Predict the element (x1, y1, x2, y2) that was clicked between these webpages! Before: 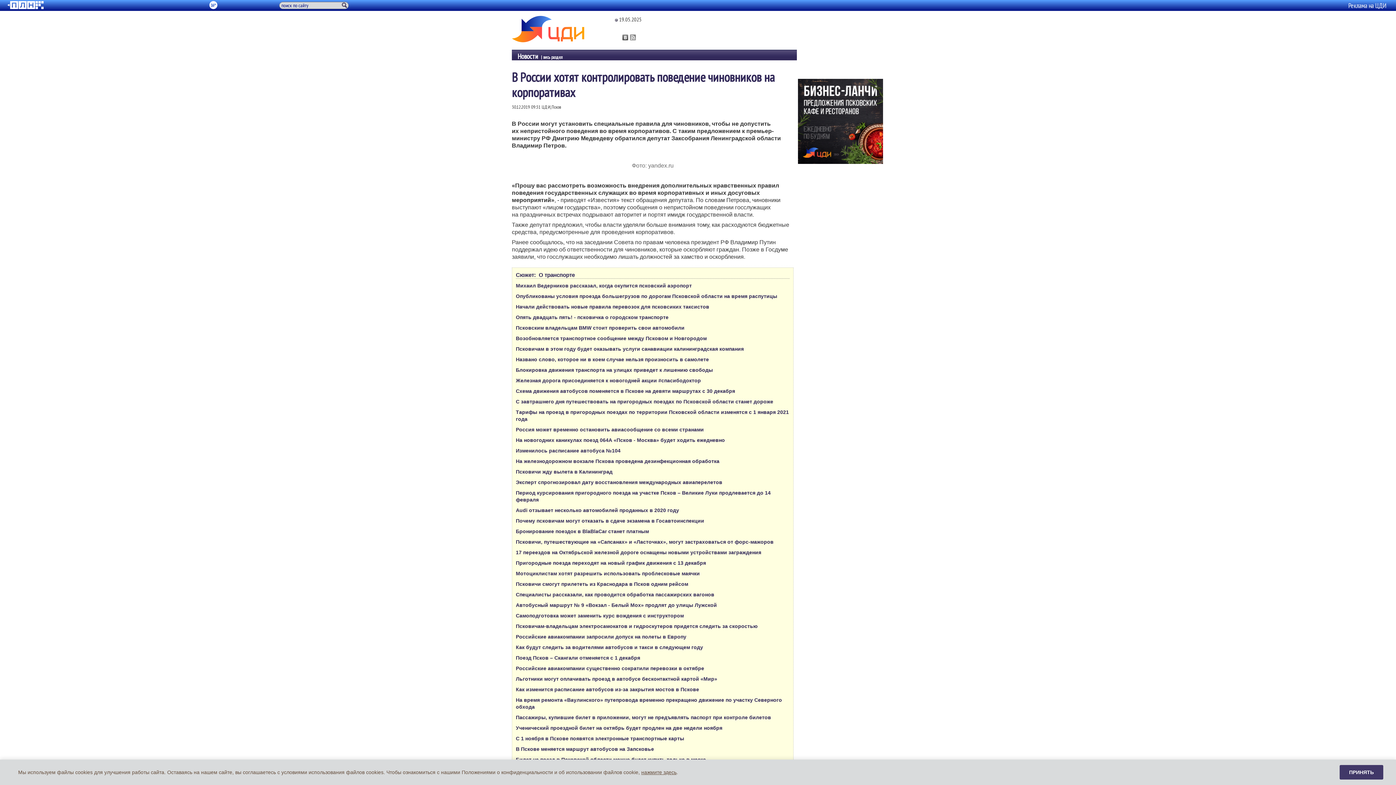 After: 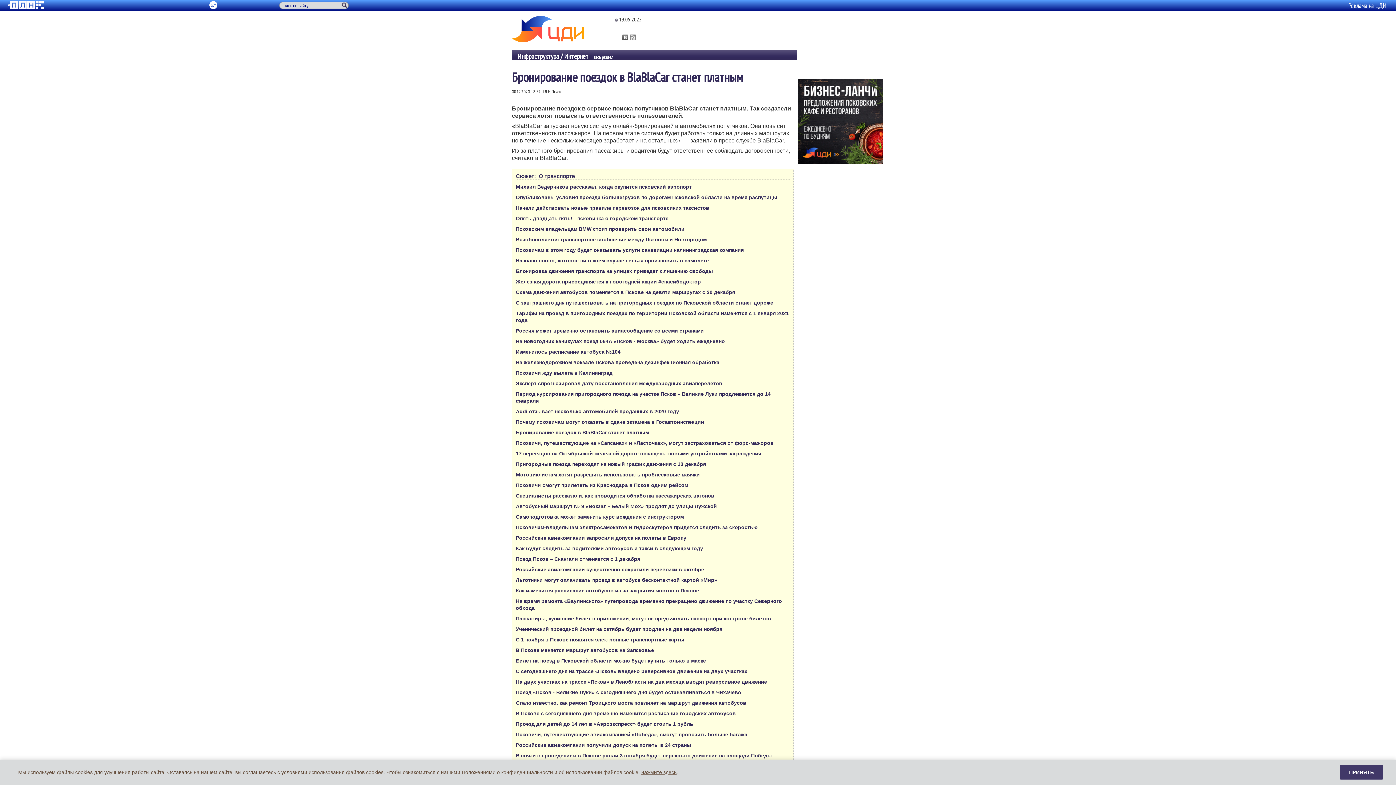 Action: bbox: (516, 528, 789, 535) label: Бронирование поездок в BlaBlaCar станет платным